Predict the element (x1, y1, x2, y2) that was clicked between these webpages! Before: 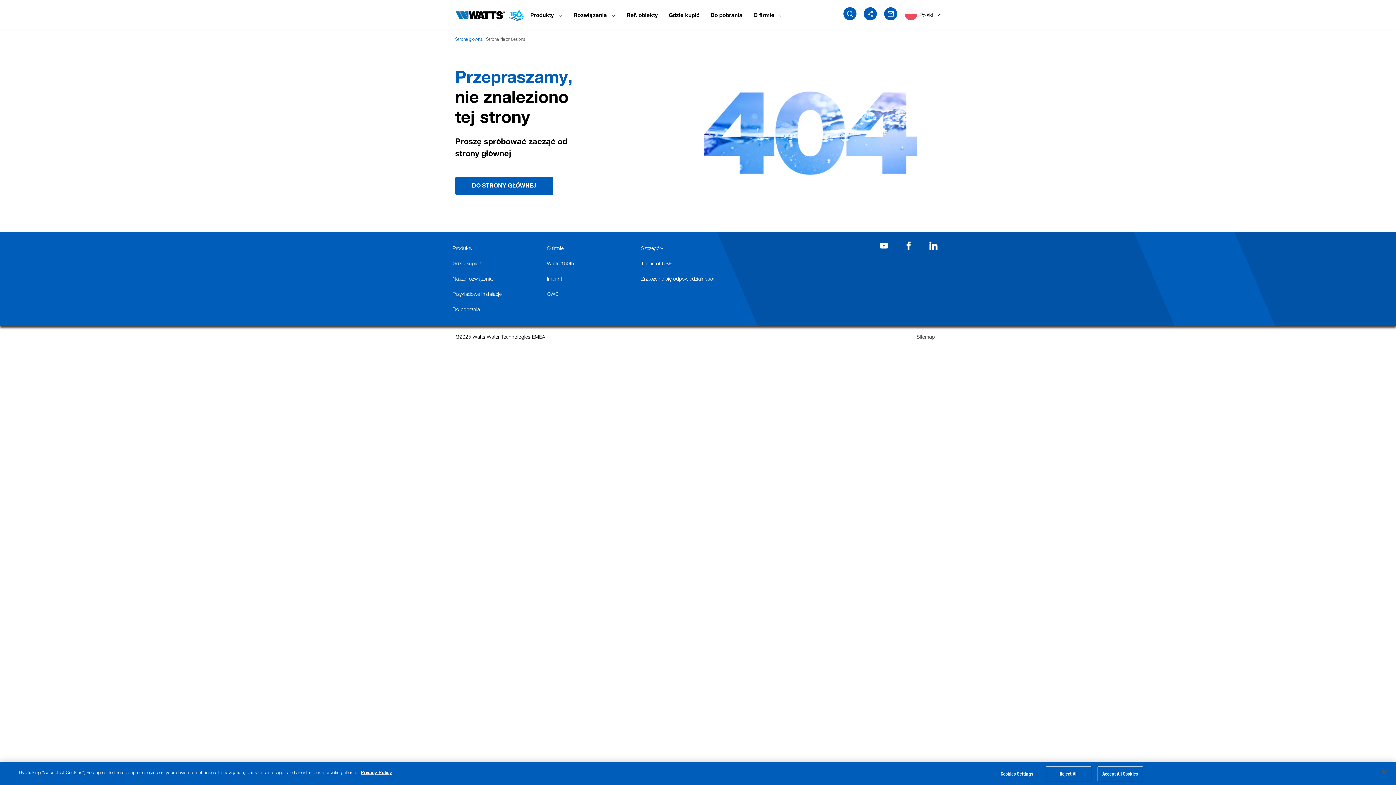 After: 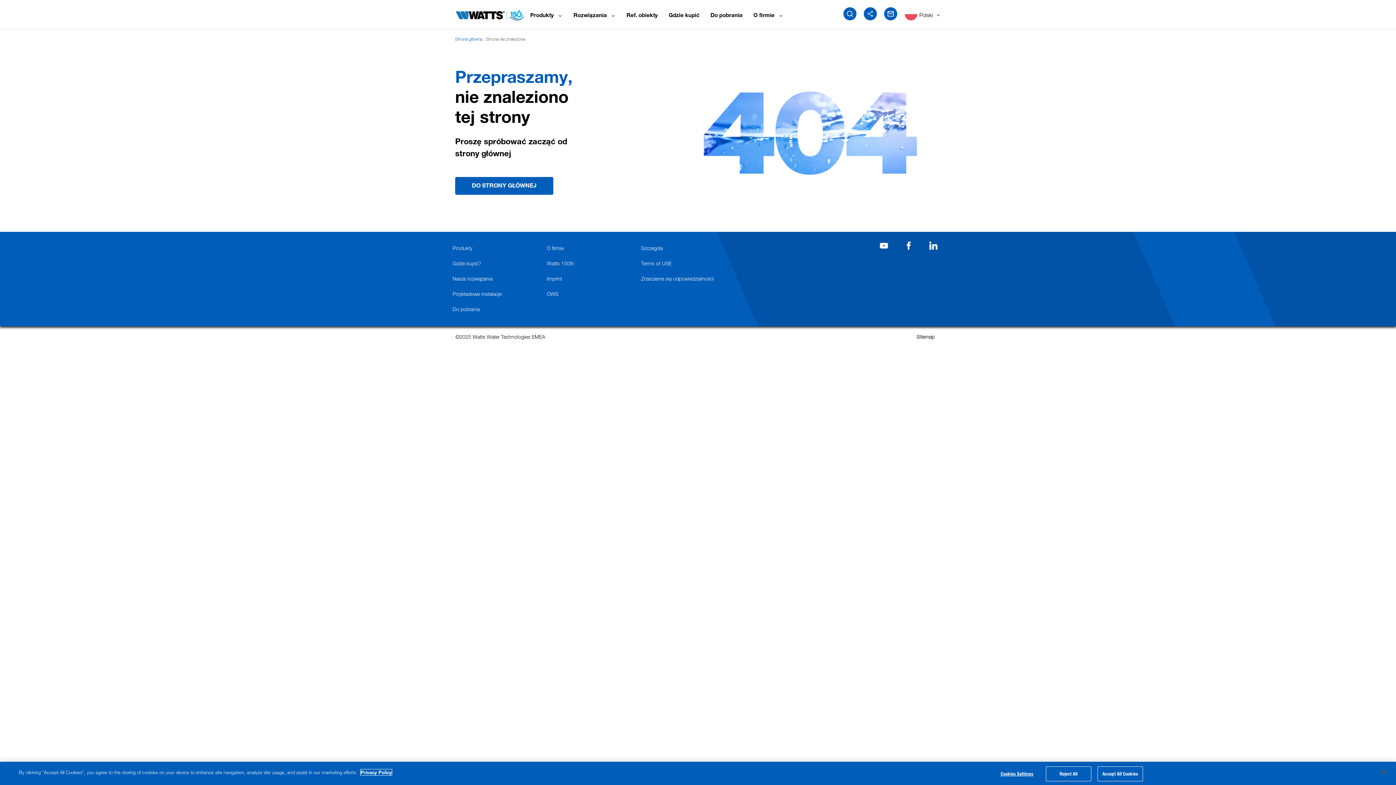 Action: bbox: (360, 769, 392, 775) label: More information about your privacy, opens in a new tab